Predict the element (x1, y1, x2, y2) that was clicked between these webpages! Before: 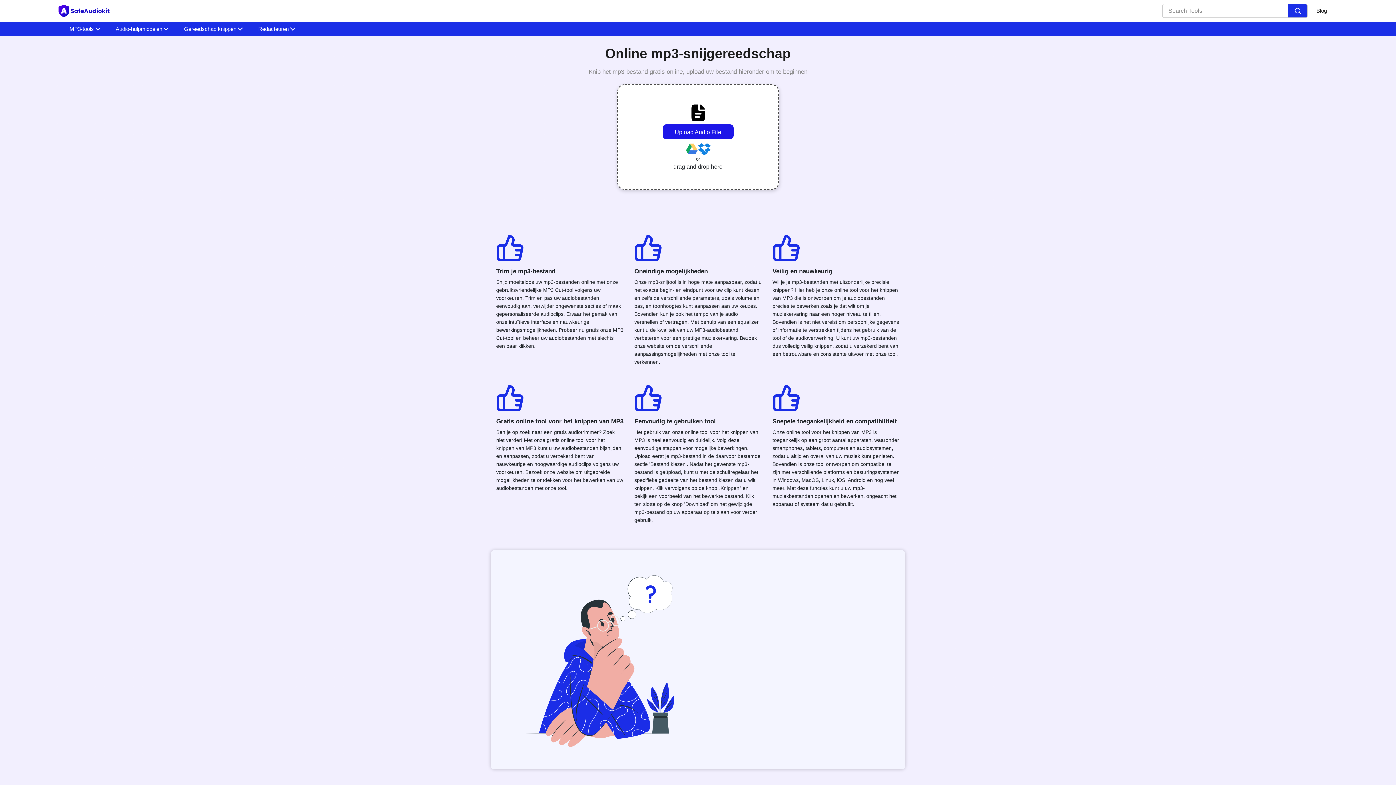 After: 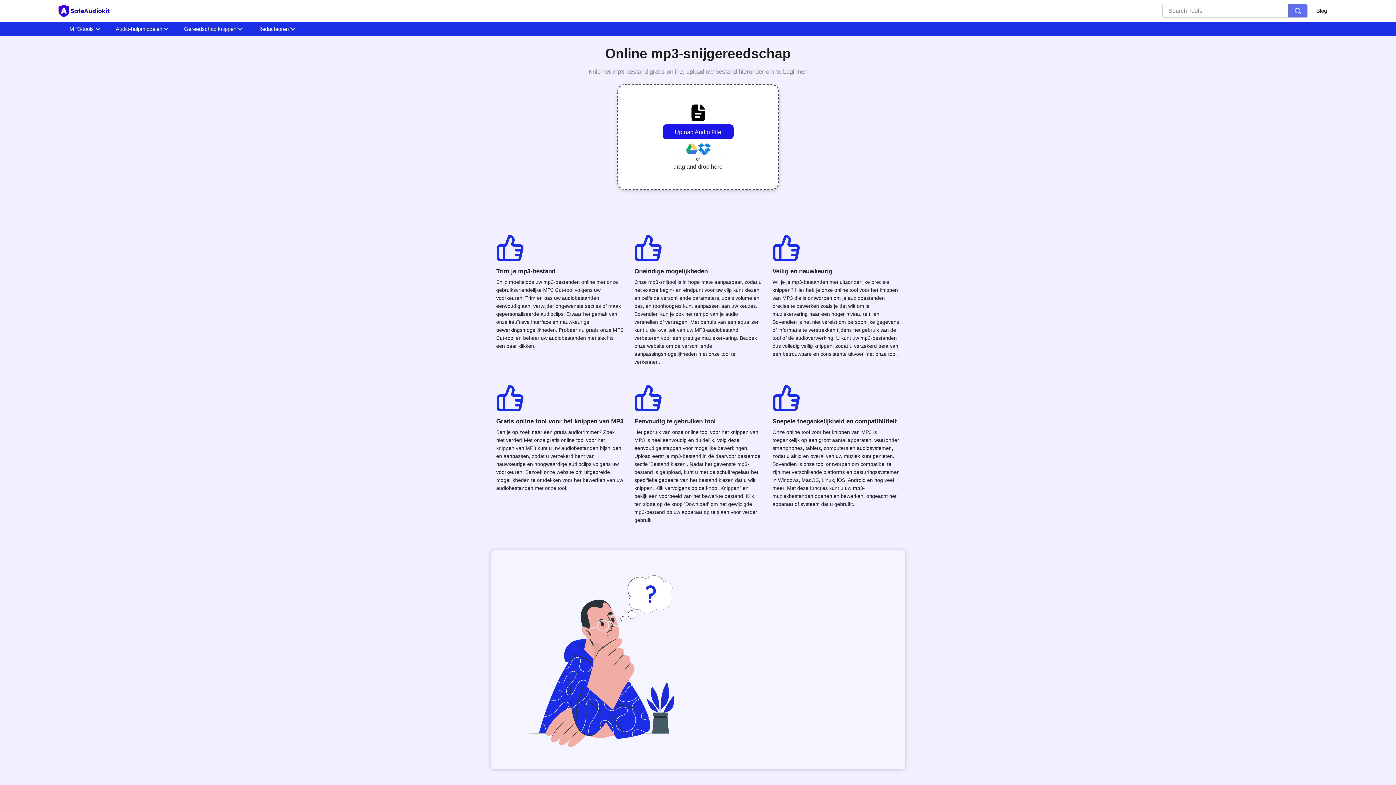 Action: bbox: (1288, 4, 1307, 17)